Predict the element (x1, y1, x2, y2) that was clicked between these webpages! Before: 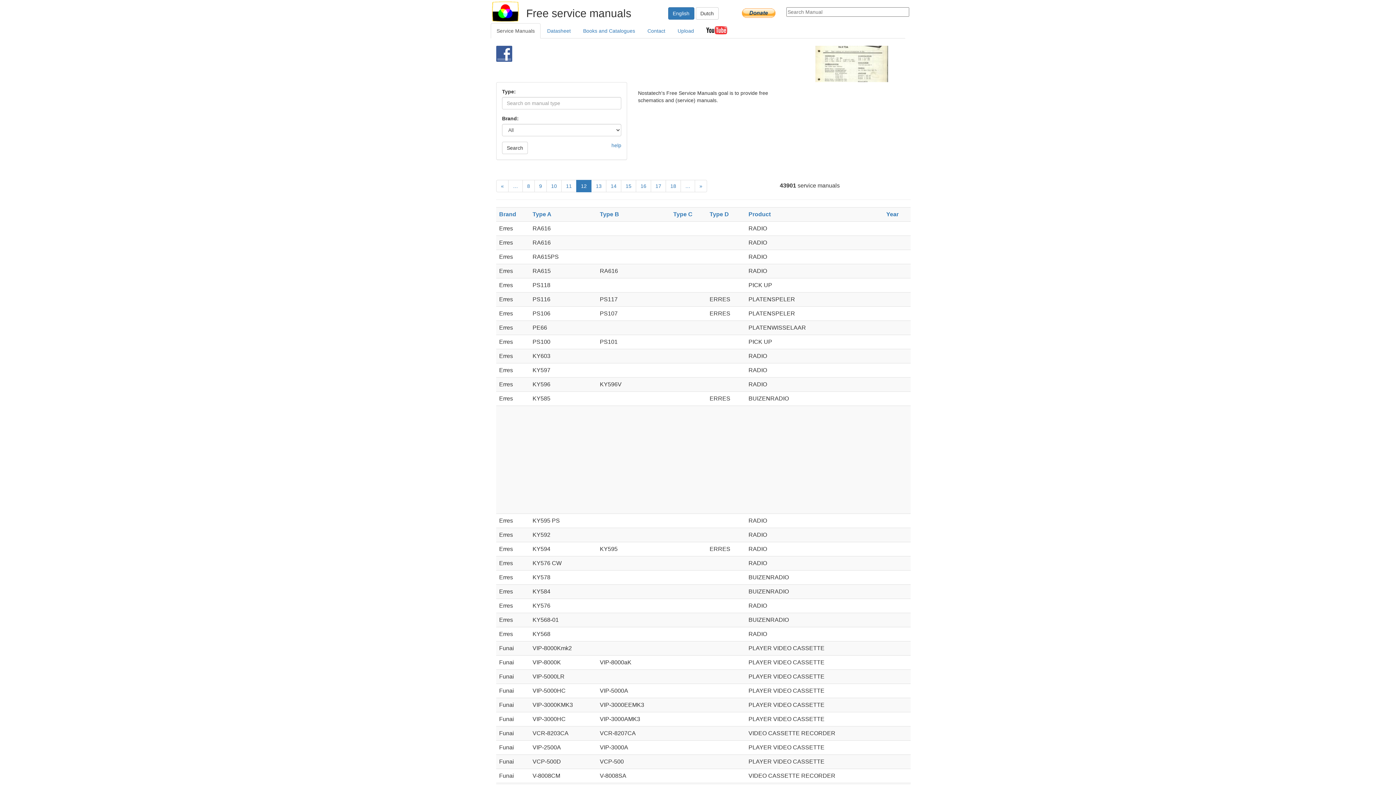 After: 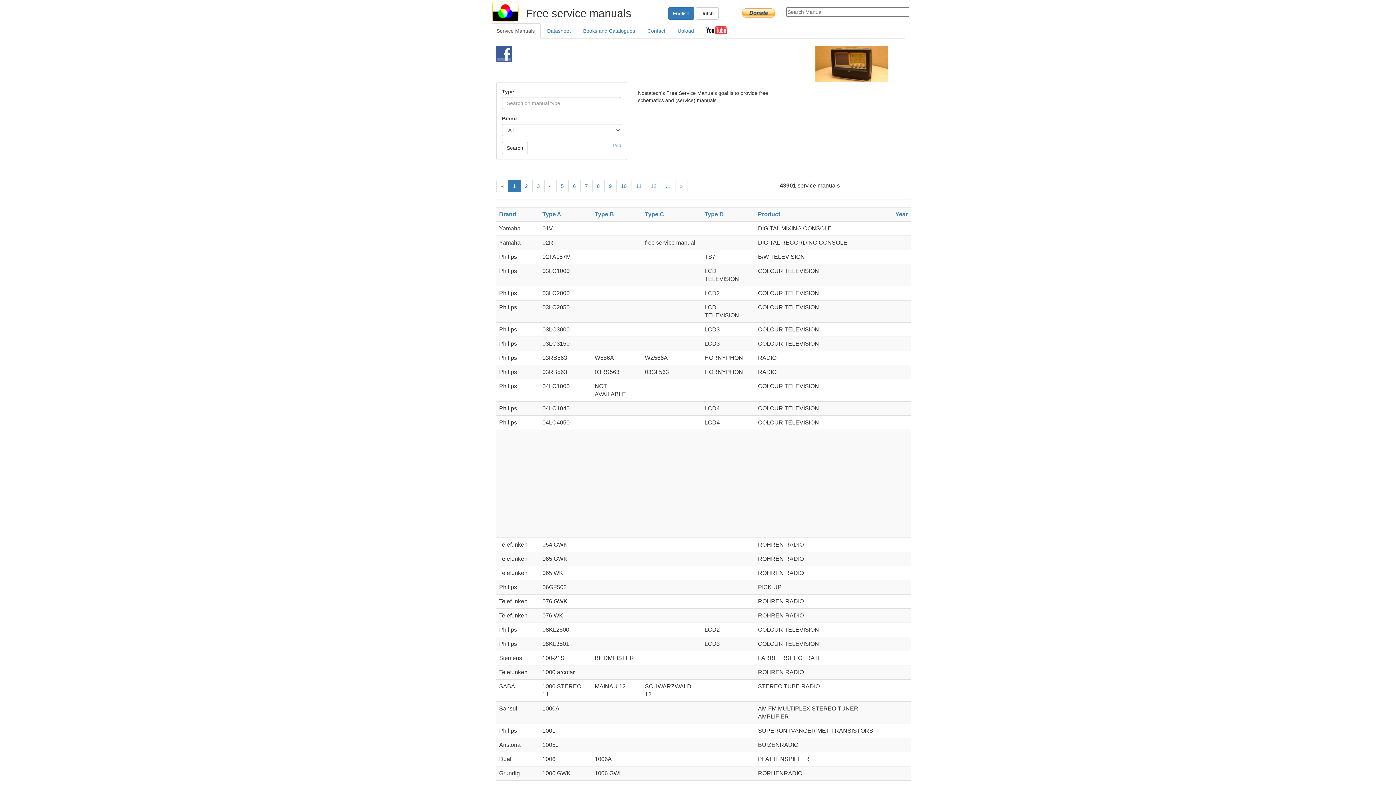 Action: label: Service Manuals bbox: (490, 23, 540, 38)